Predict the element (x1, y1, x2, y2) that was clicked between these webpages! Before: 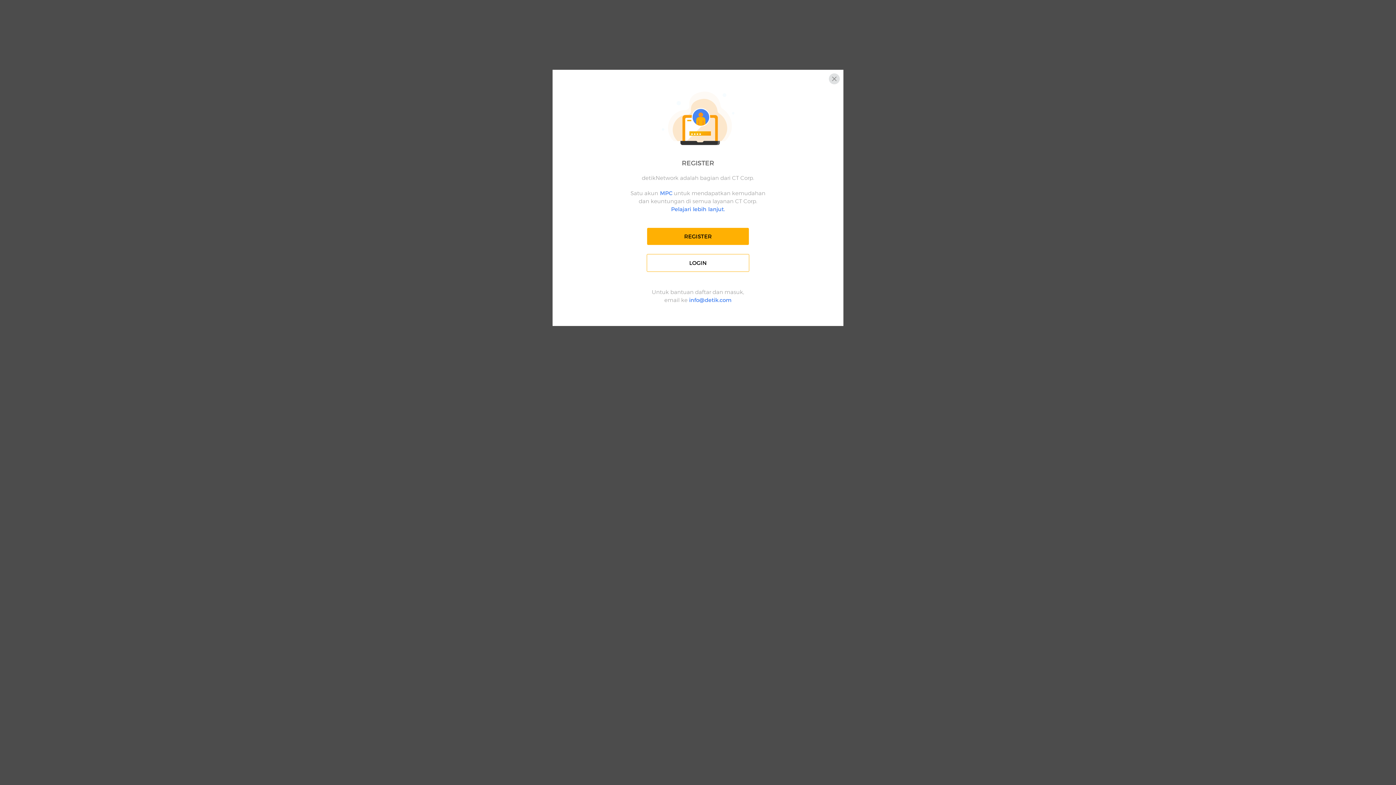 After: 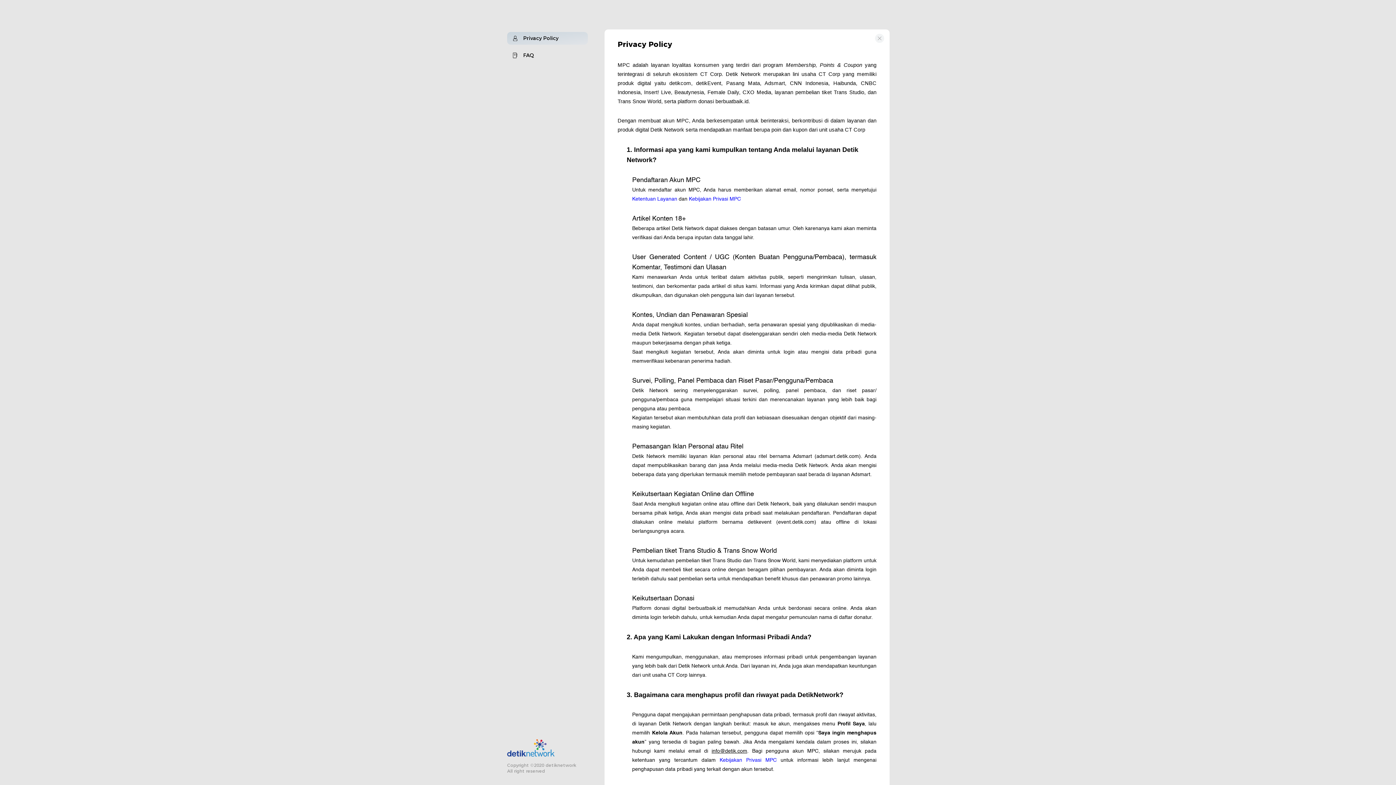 Action: label: Pelajari lebih lanjut. bbox: (671, 205, 725, 212)